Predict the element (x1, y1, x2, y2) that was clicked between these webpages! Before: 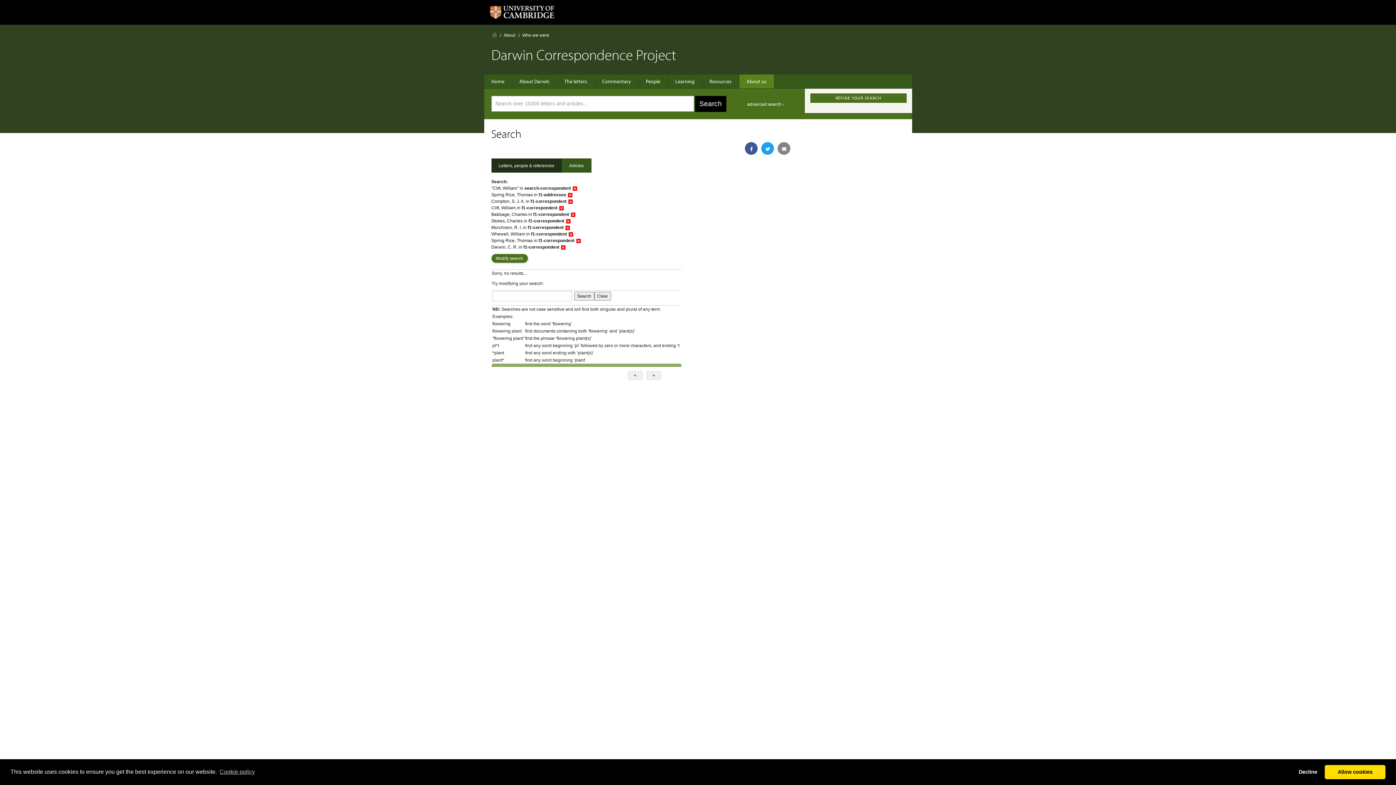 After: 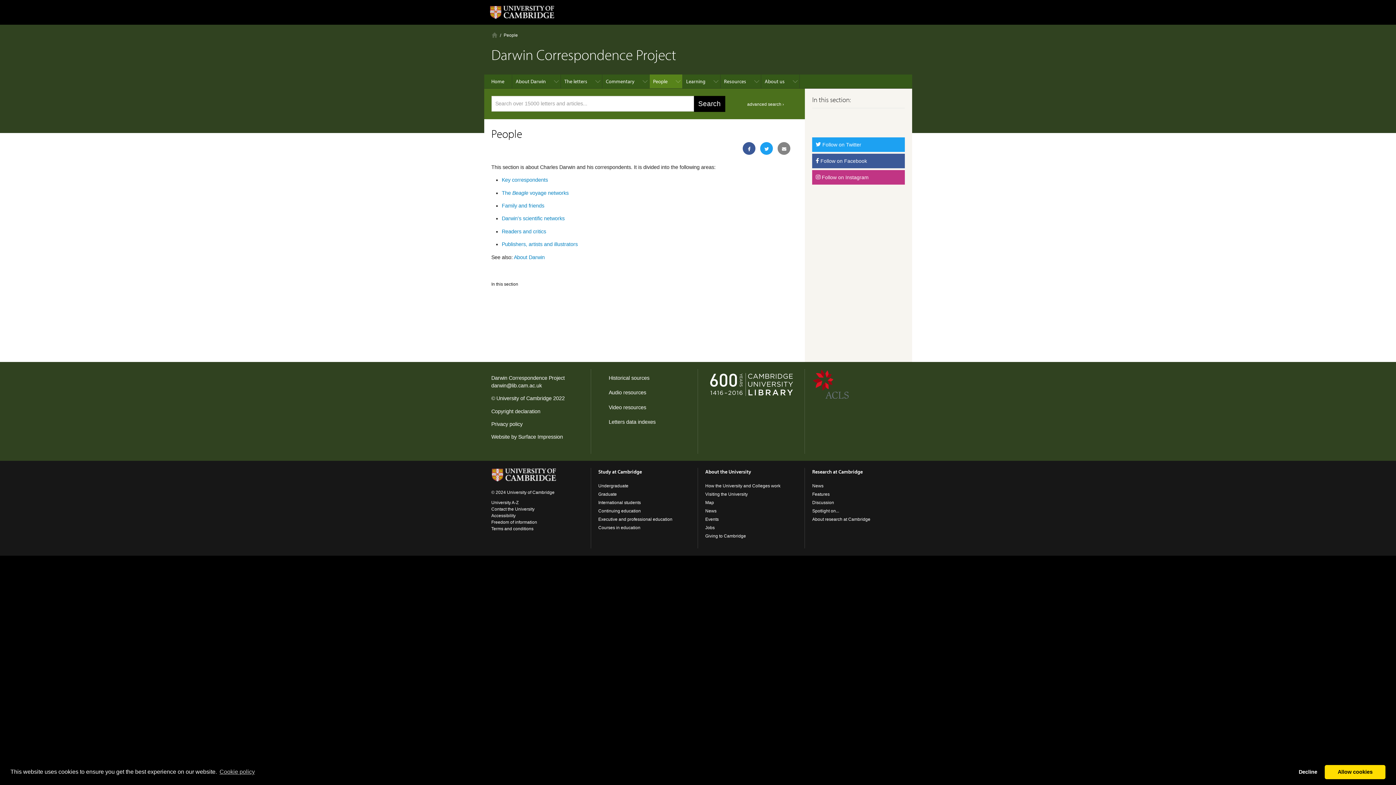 Action: bbox: (638, 74, 668, 88) label: People